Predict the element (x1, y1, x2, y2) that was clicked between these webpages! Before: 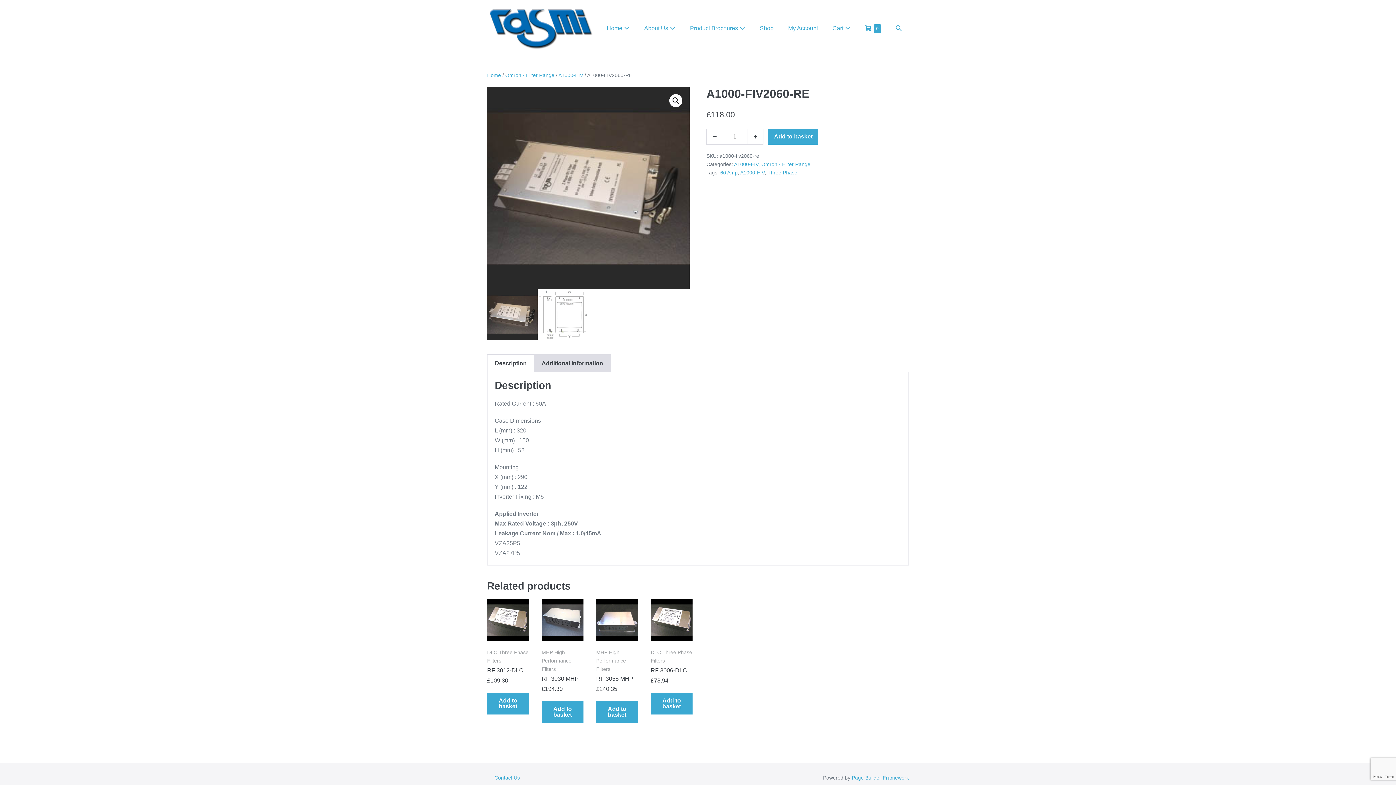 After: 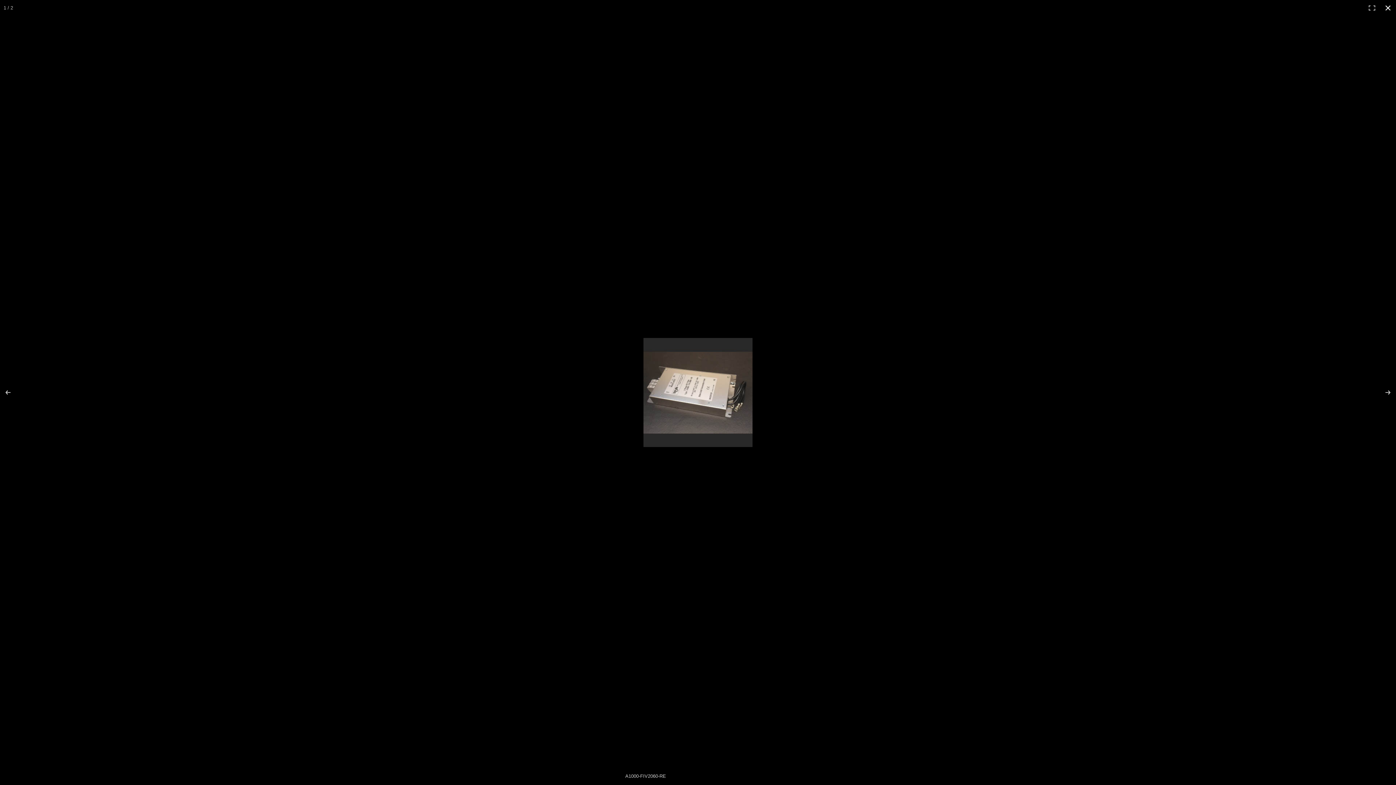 Action: label: 🔍 bbox: (669, 94, 682, 107)